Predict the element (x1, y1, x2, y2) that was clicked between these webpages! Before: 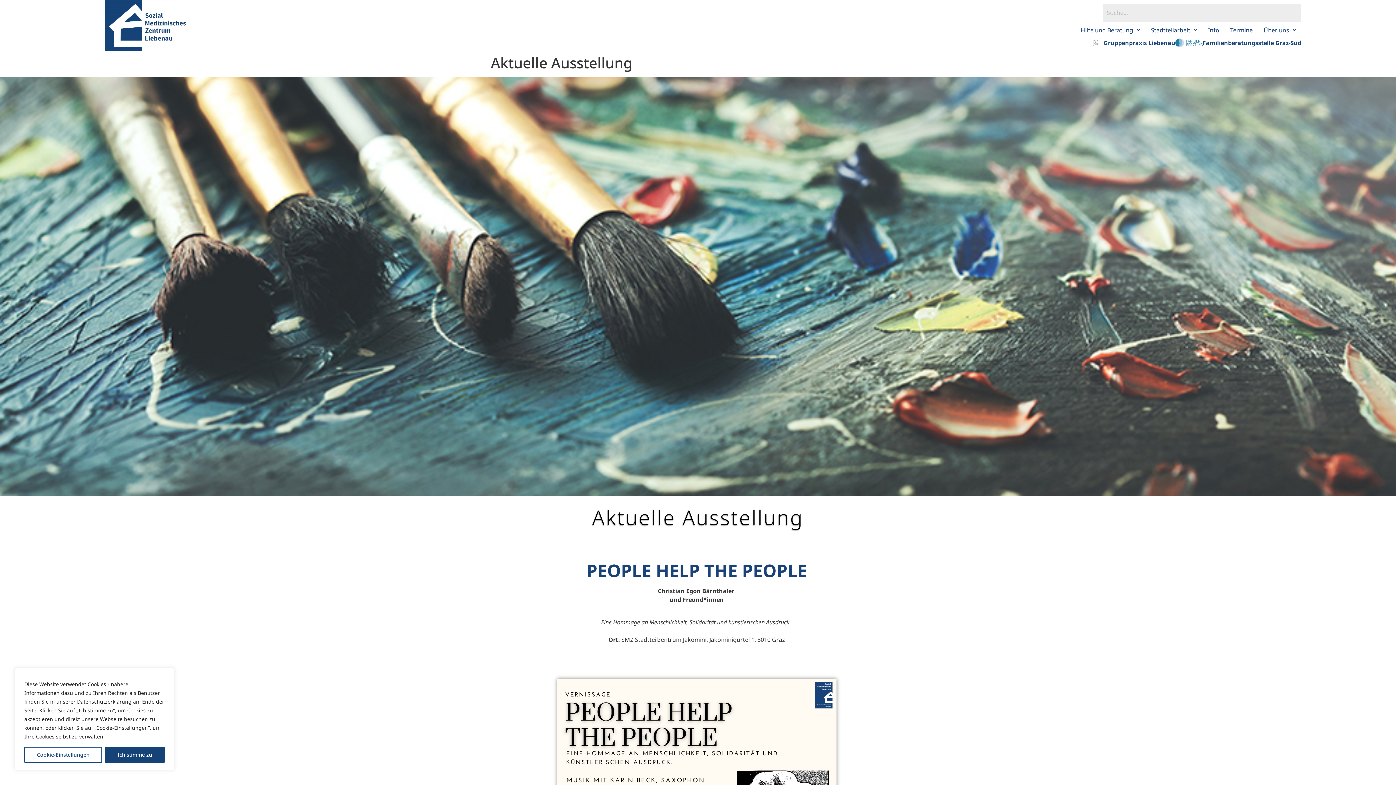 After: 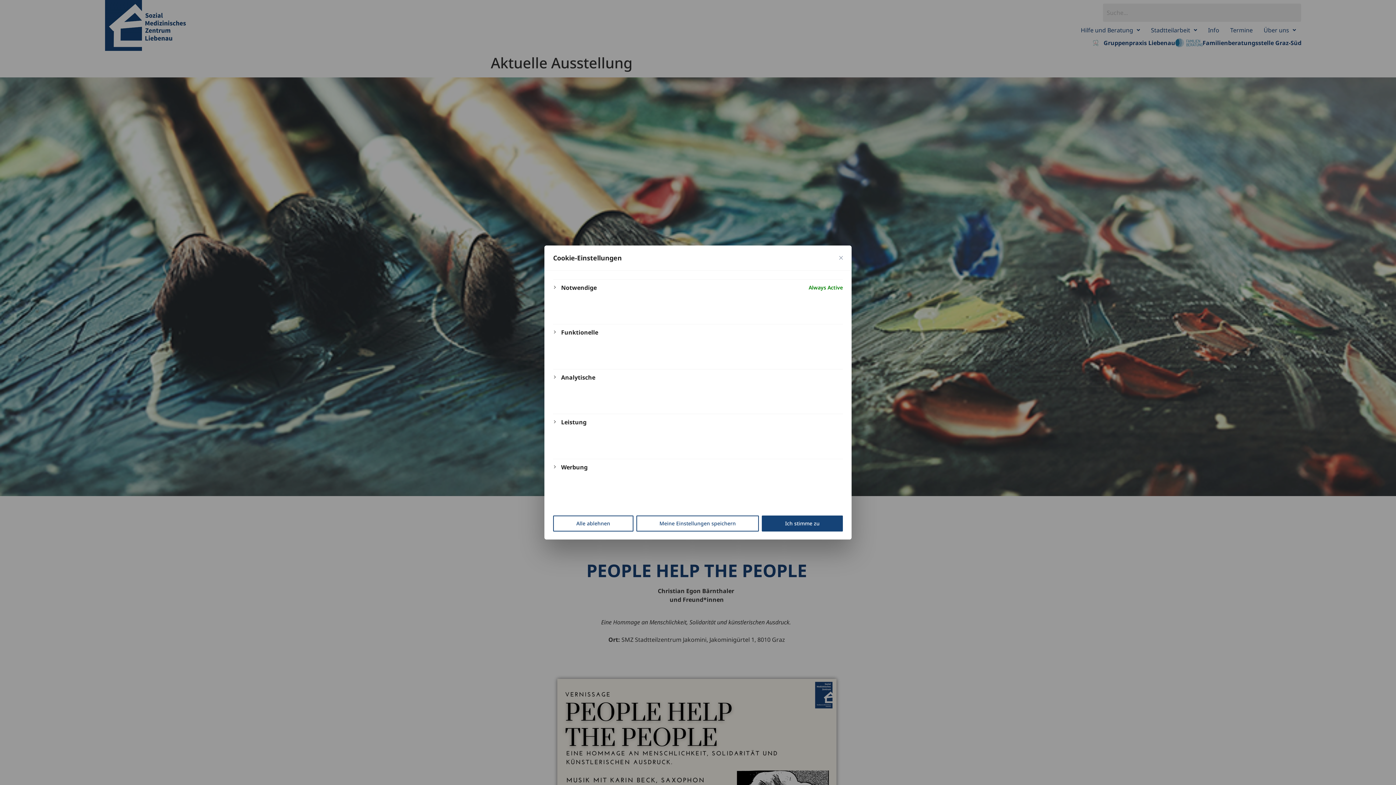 Action: label: Cookie-Einstellungen bbox: (24, 747, 102, 763)